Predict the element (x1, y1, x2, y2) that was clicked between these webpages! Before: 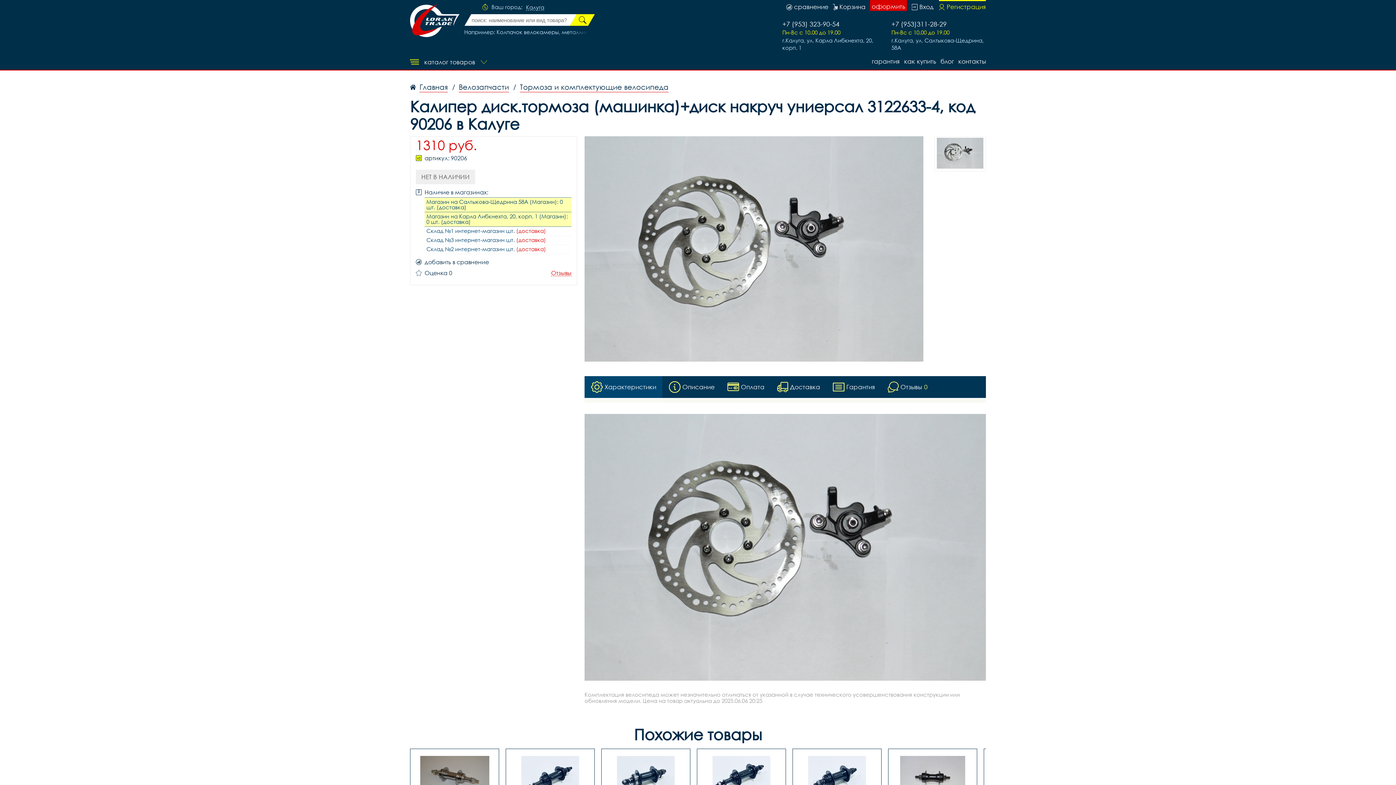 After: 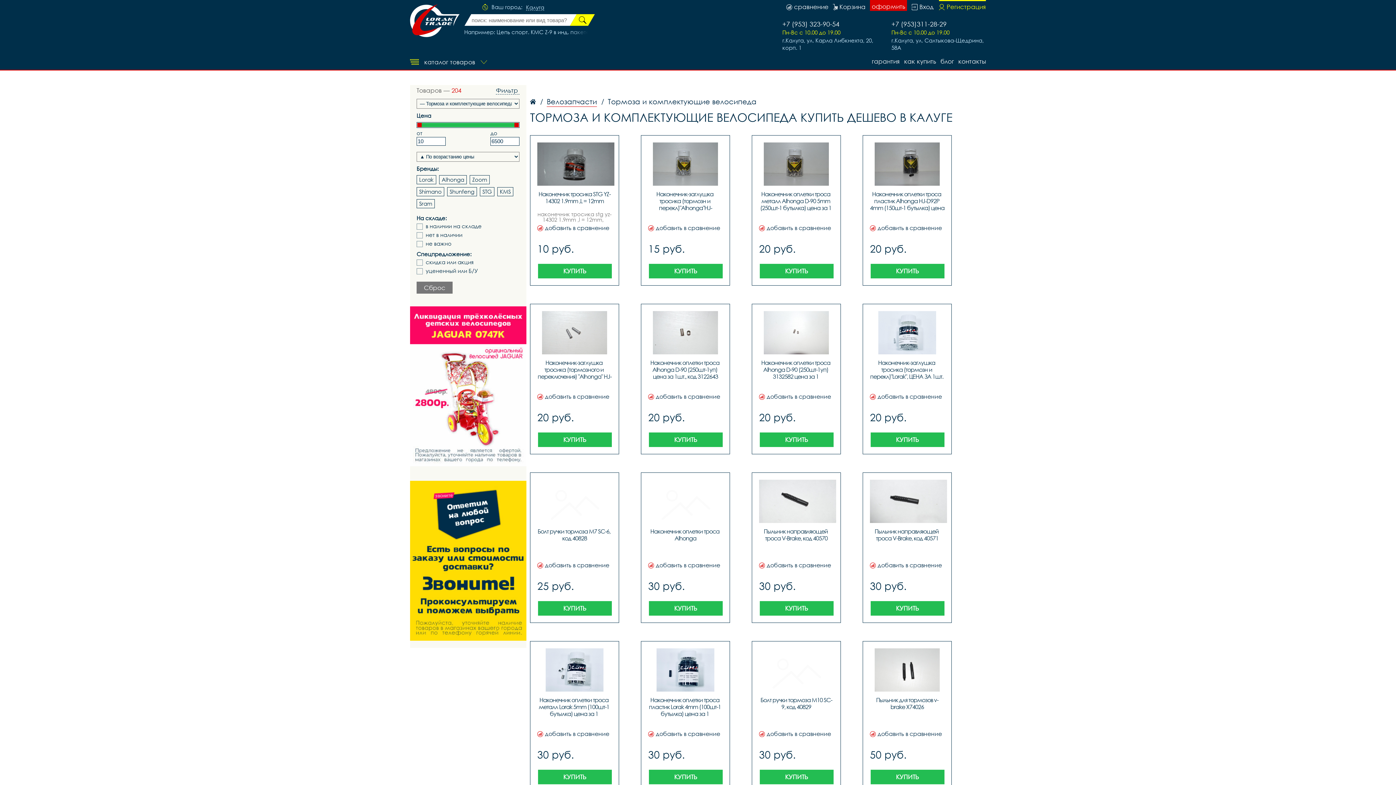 Action: bbox: (516, 82, 668, 92) label: Тормоза и комплектующие велосипеда